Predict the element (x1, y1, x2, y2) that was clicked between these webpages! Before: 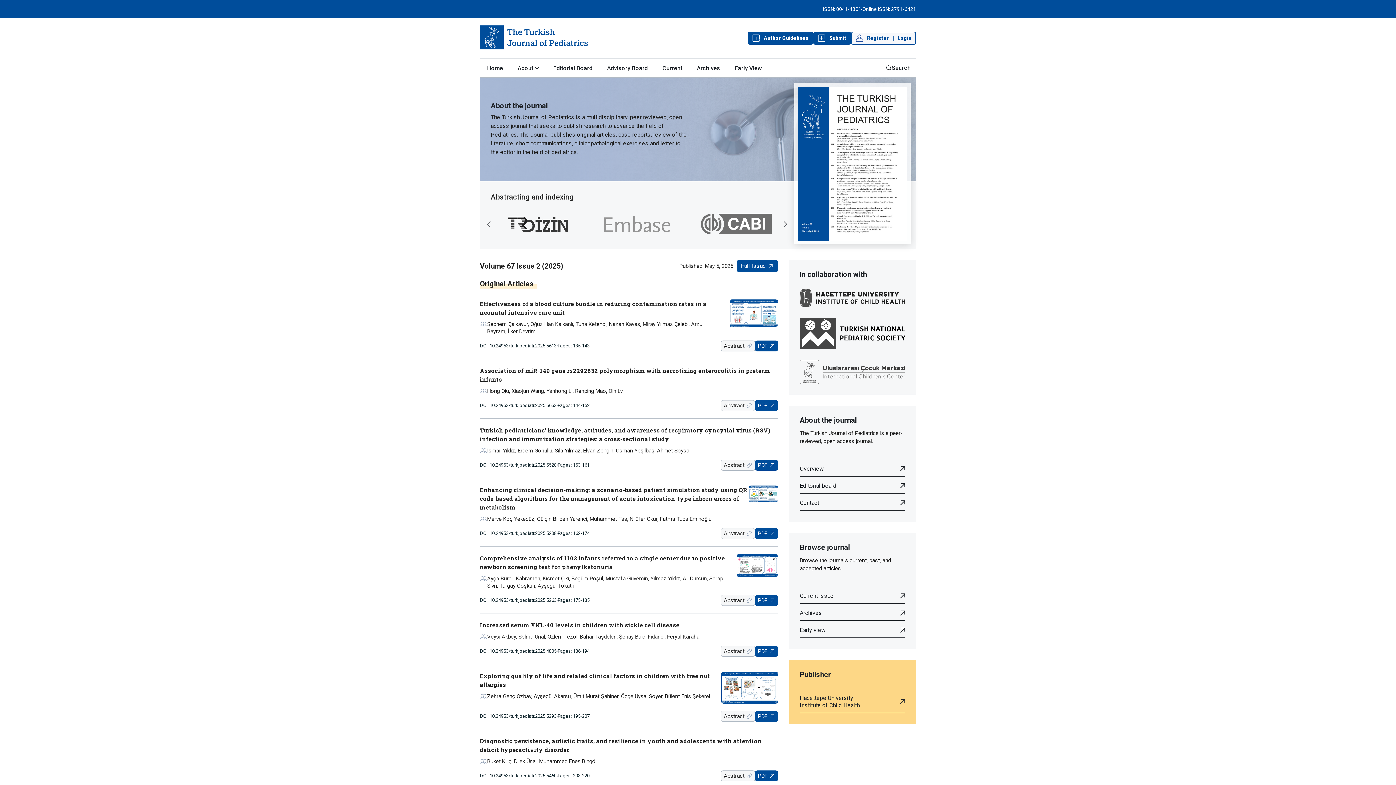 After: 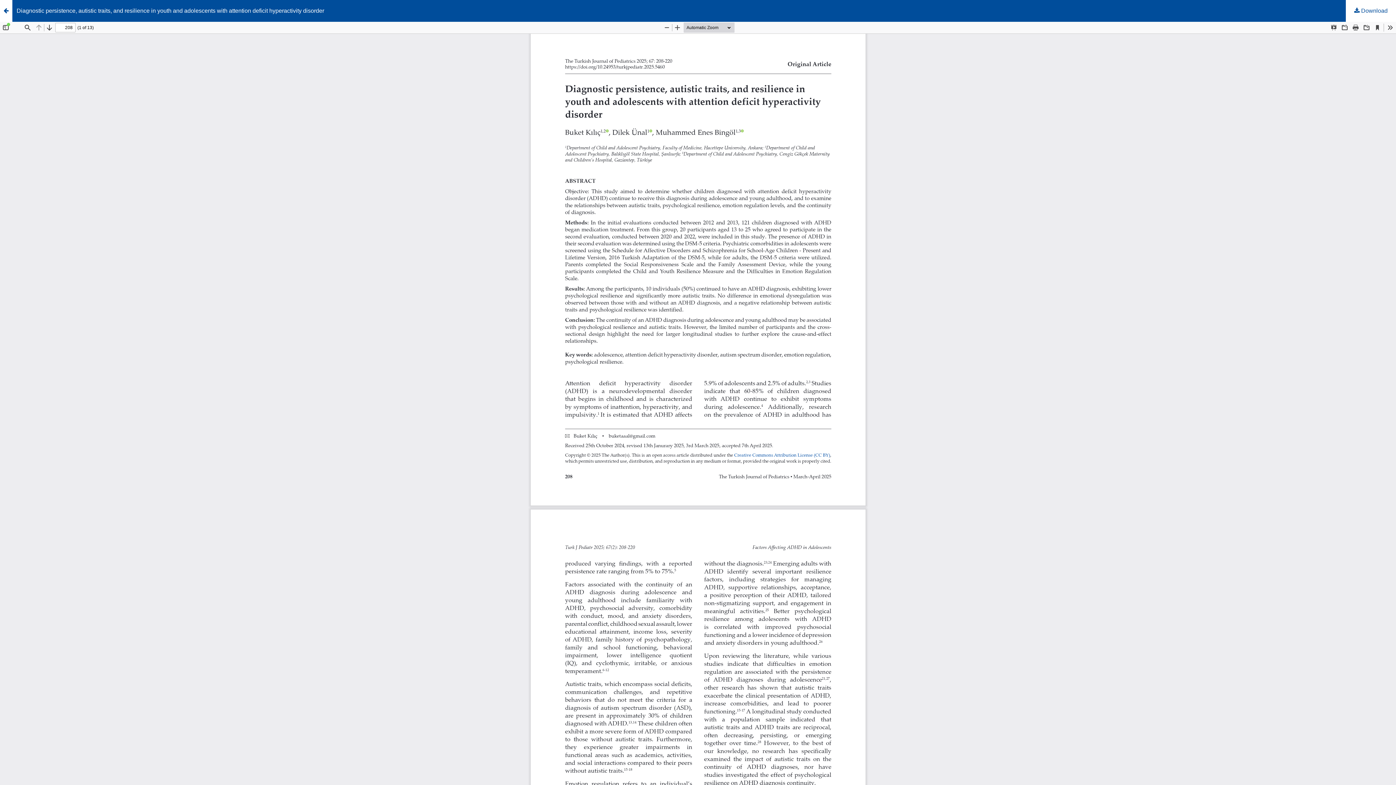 Action: bbox: (755, 771, 778, 781) label: PDF